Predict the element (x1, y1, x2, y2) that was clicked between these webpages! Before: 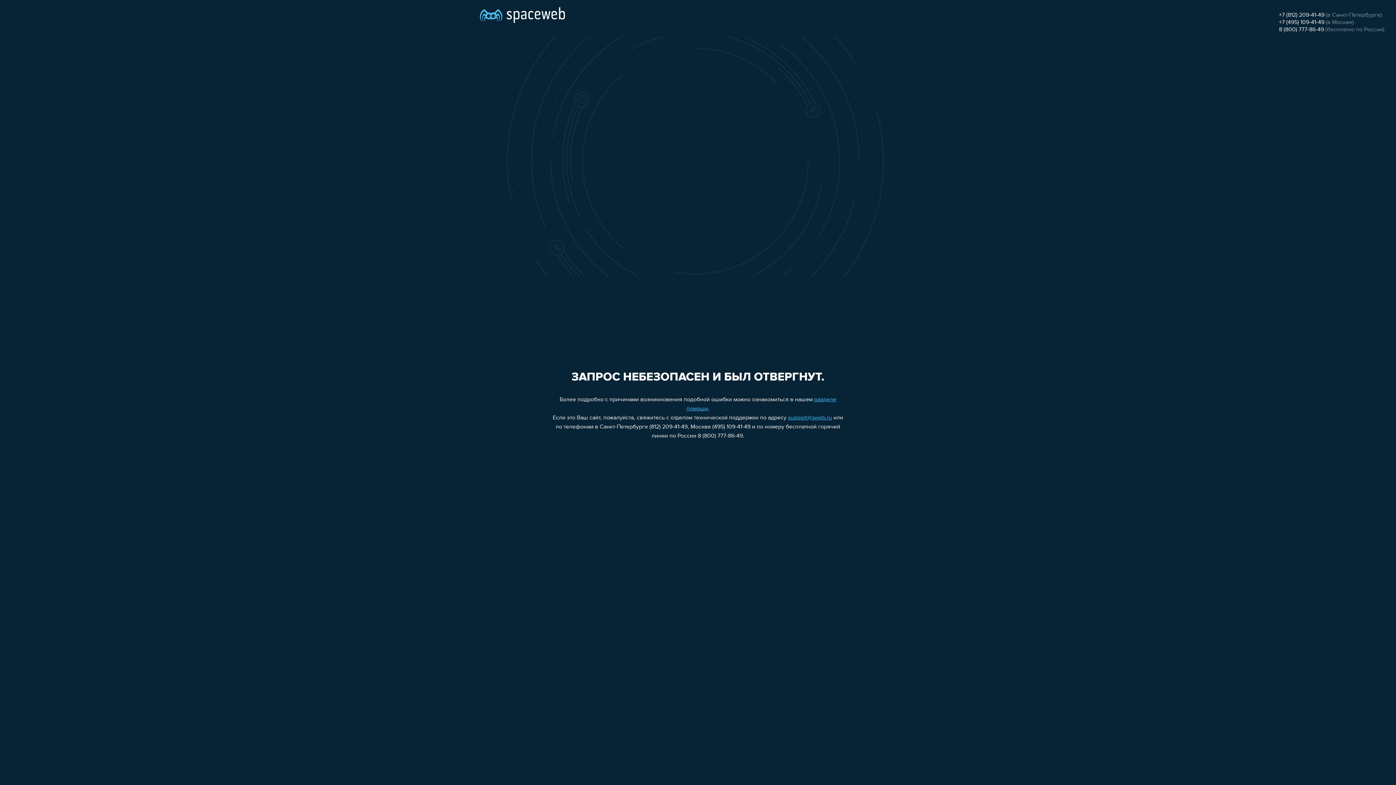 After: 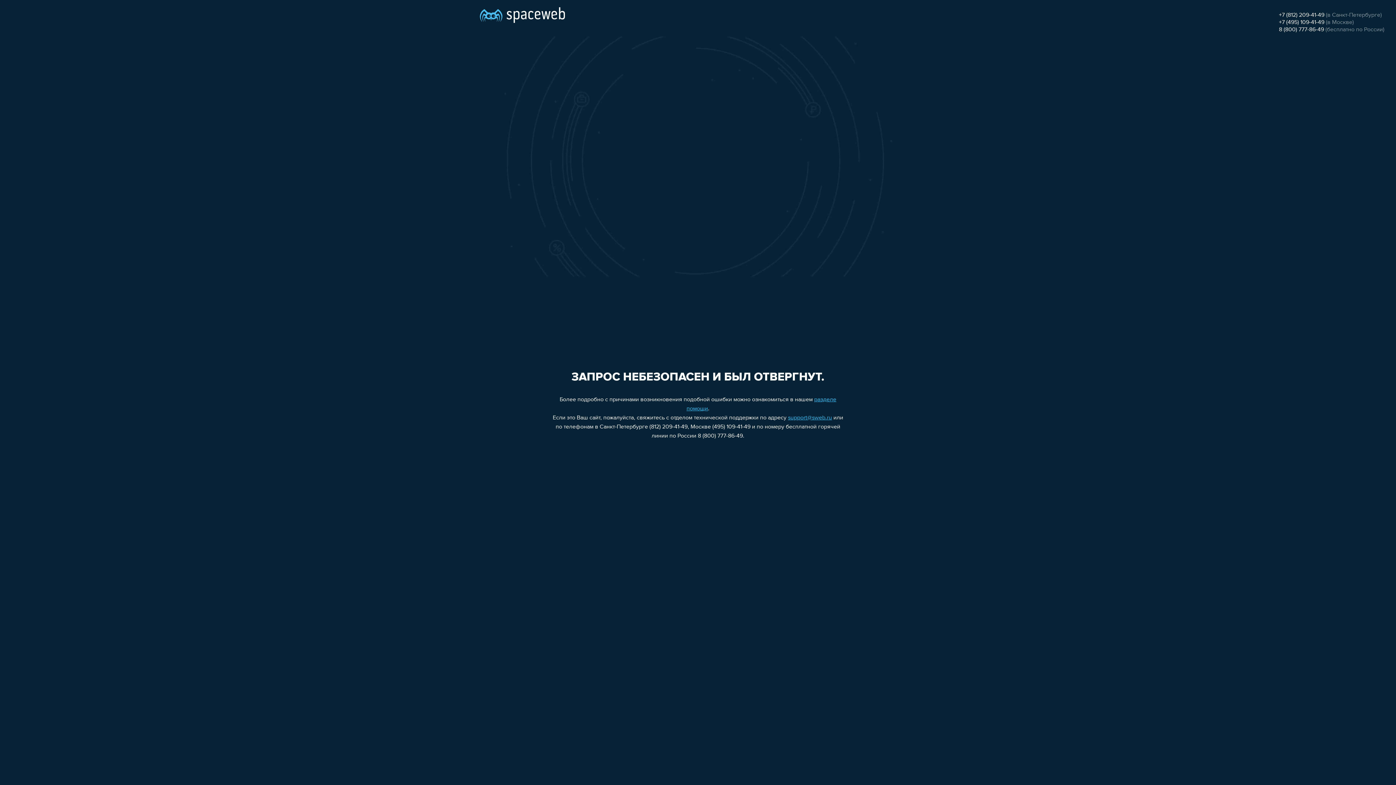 Action: bbox: (1279, 26, 1324, 32) label: 8 (800) 777-86-49